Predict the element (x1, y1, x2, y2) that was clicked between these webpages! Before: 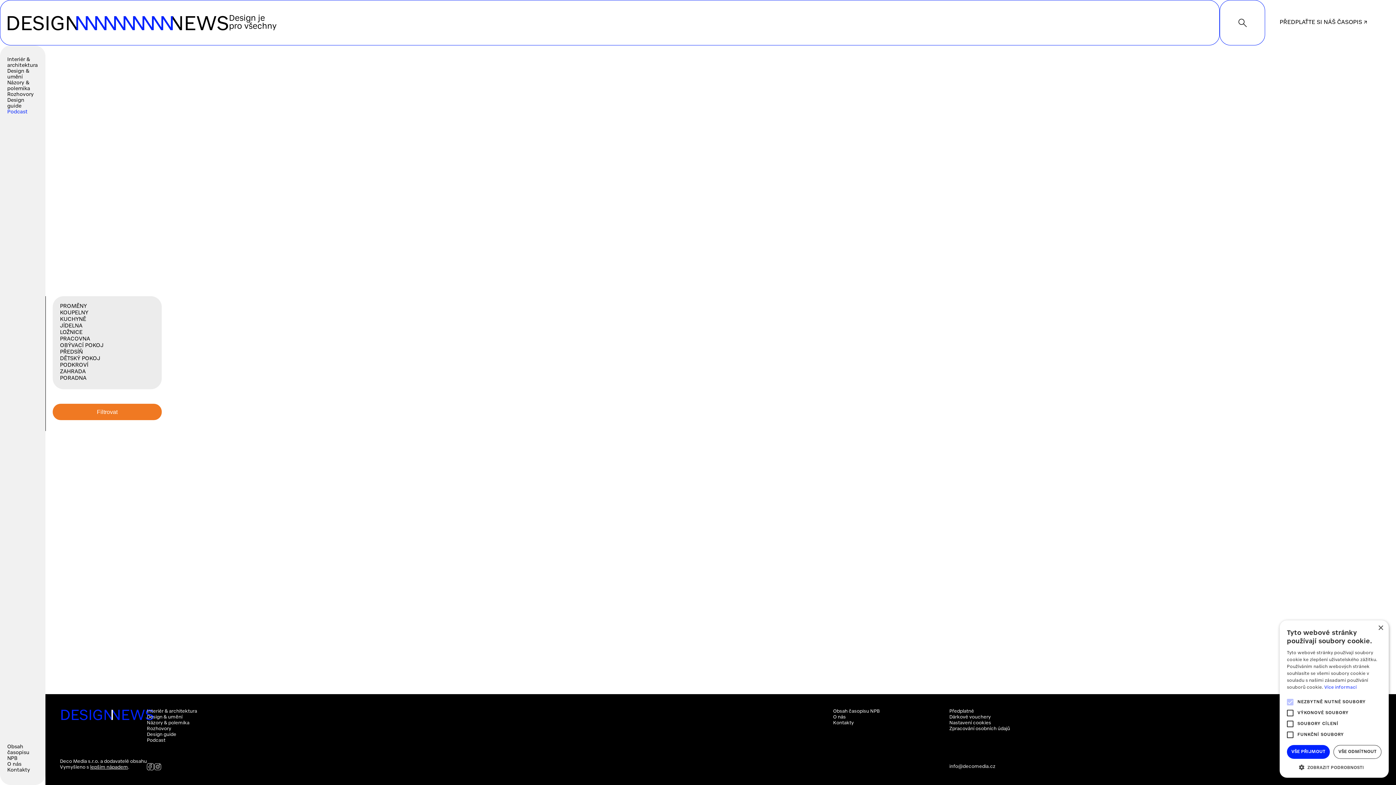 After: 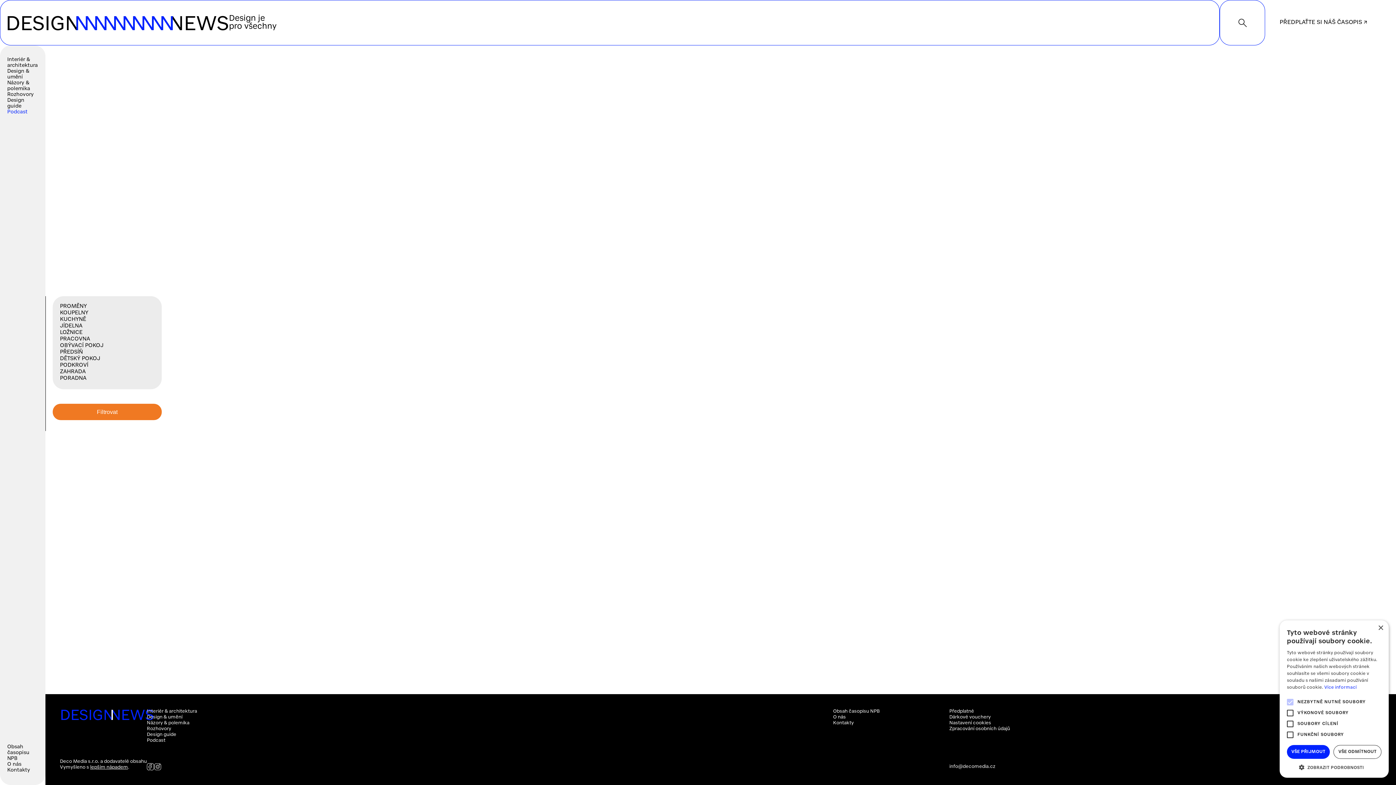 Action: bbox: (154, 763, 161, 770)